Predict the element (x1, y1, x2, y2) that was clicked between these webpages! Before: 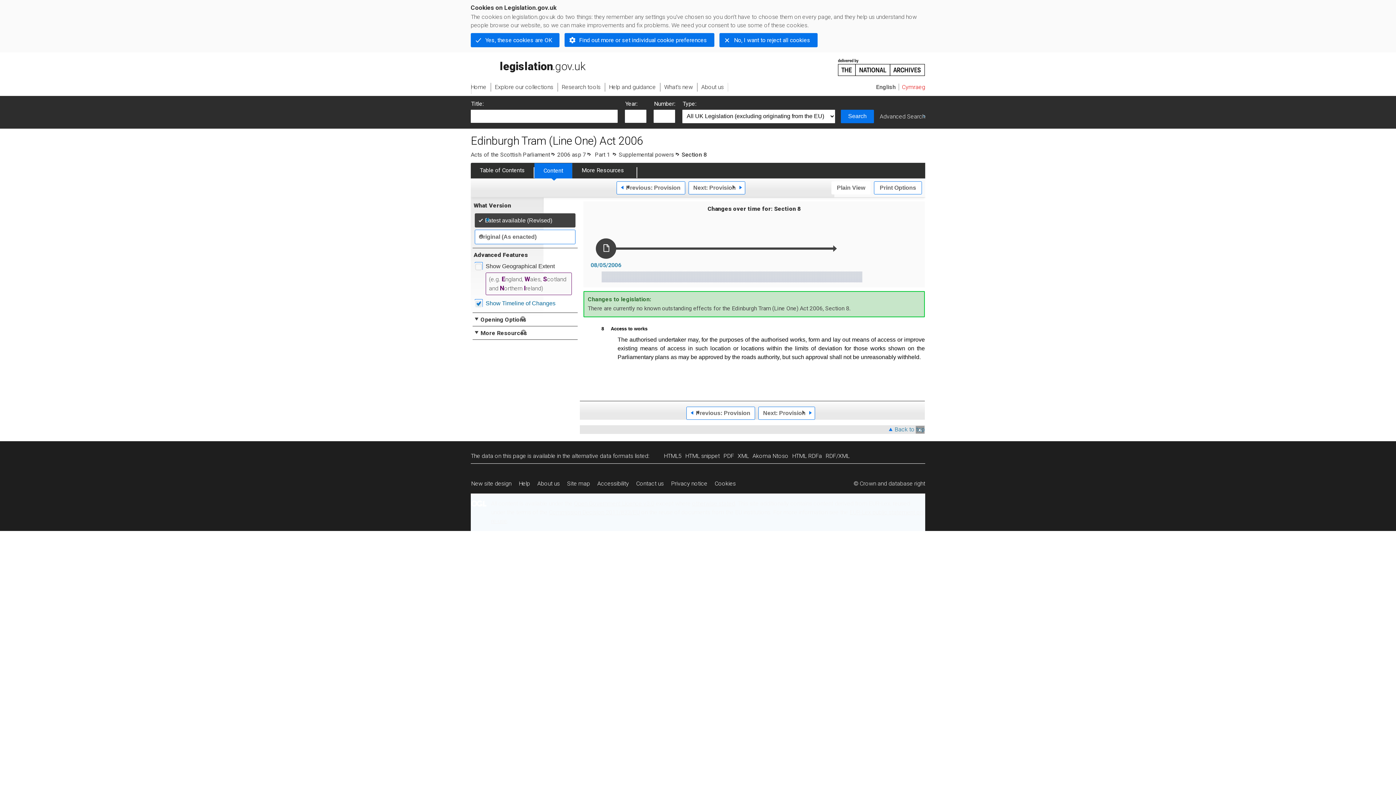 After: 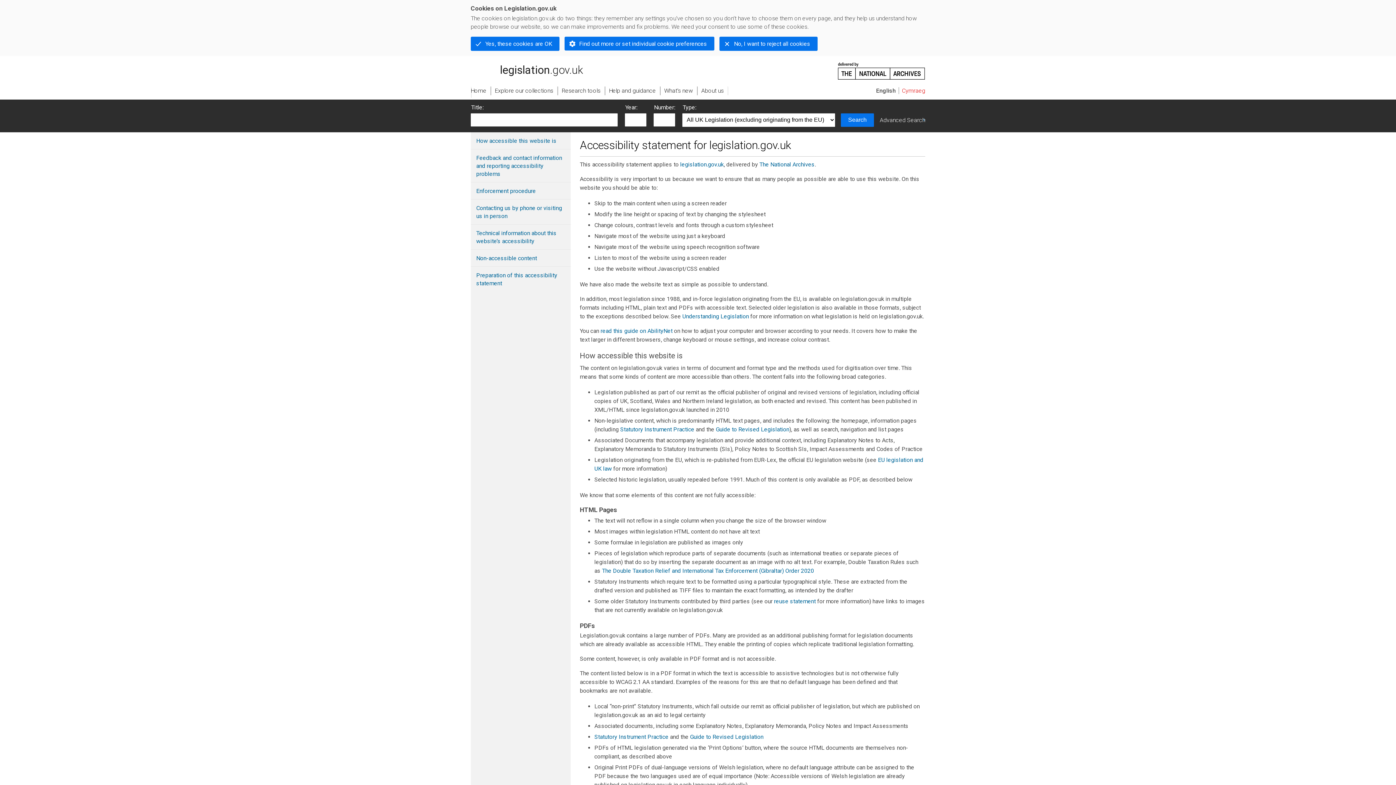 Action: label: Accessibility bbox: (593, 476, 632, 491)